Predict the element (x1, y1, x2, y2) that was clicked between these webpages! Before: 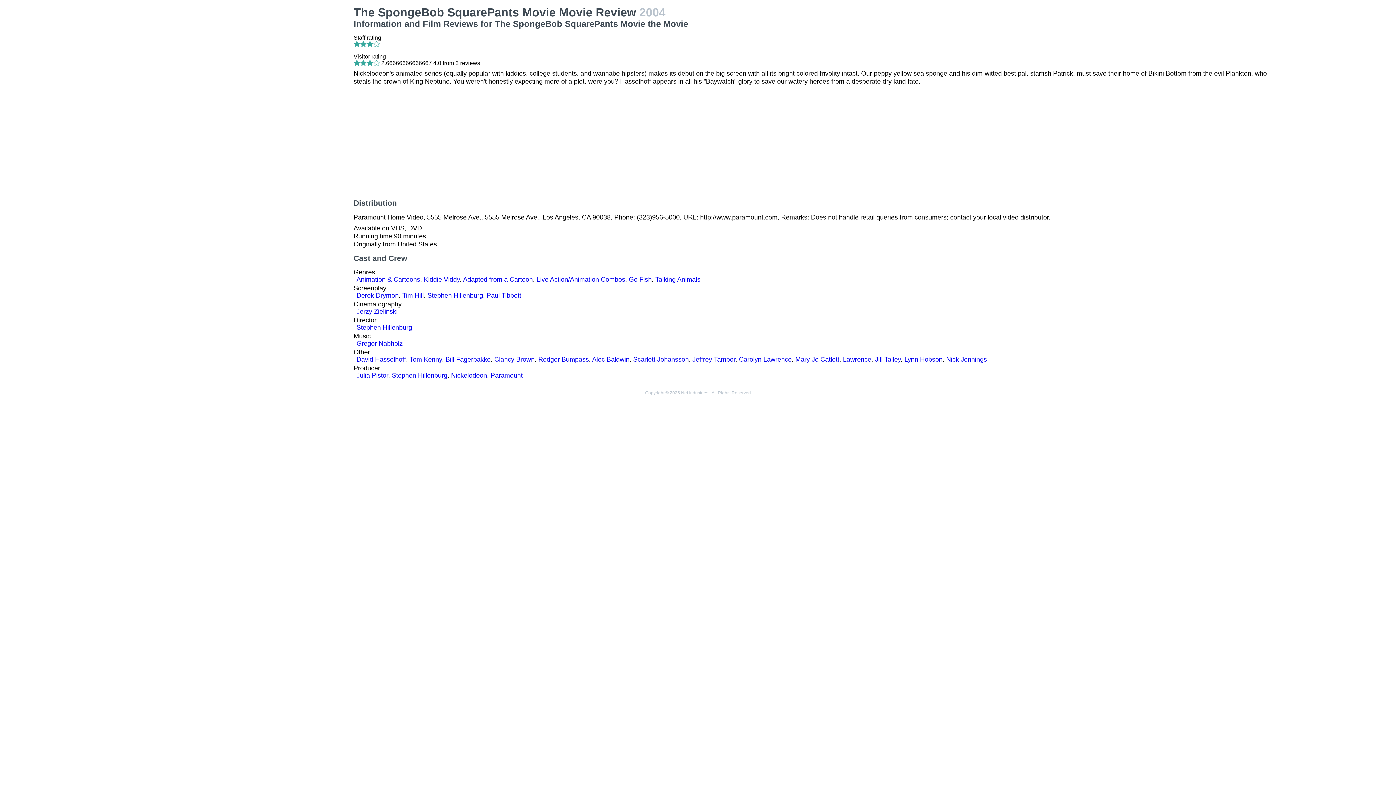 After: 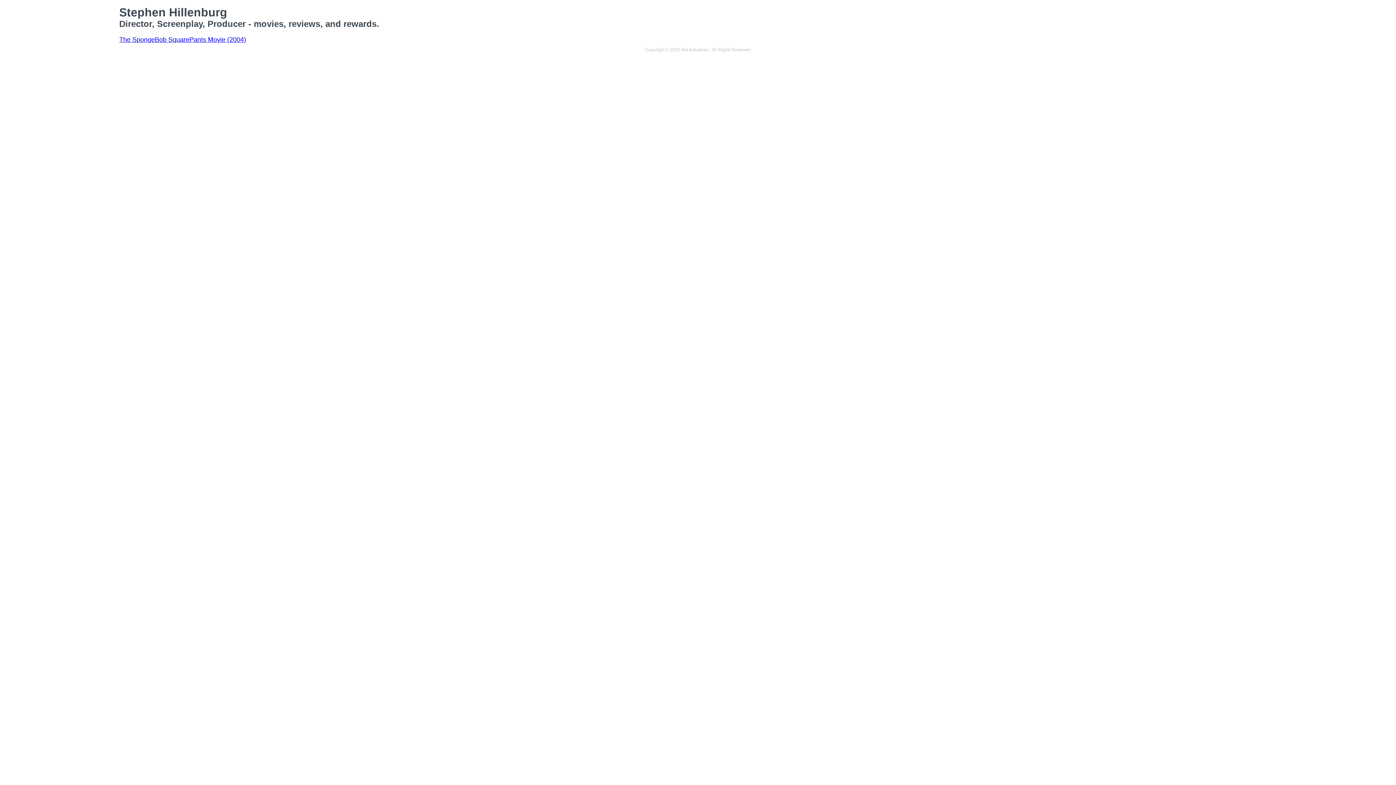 Action: bbox: (391, 372, 447, 379) label: Stephen Hillenburg